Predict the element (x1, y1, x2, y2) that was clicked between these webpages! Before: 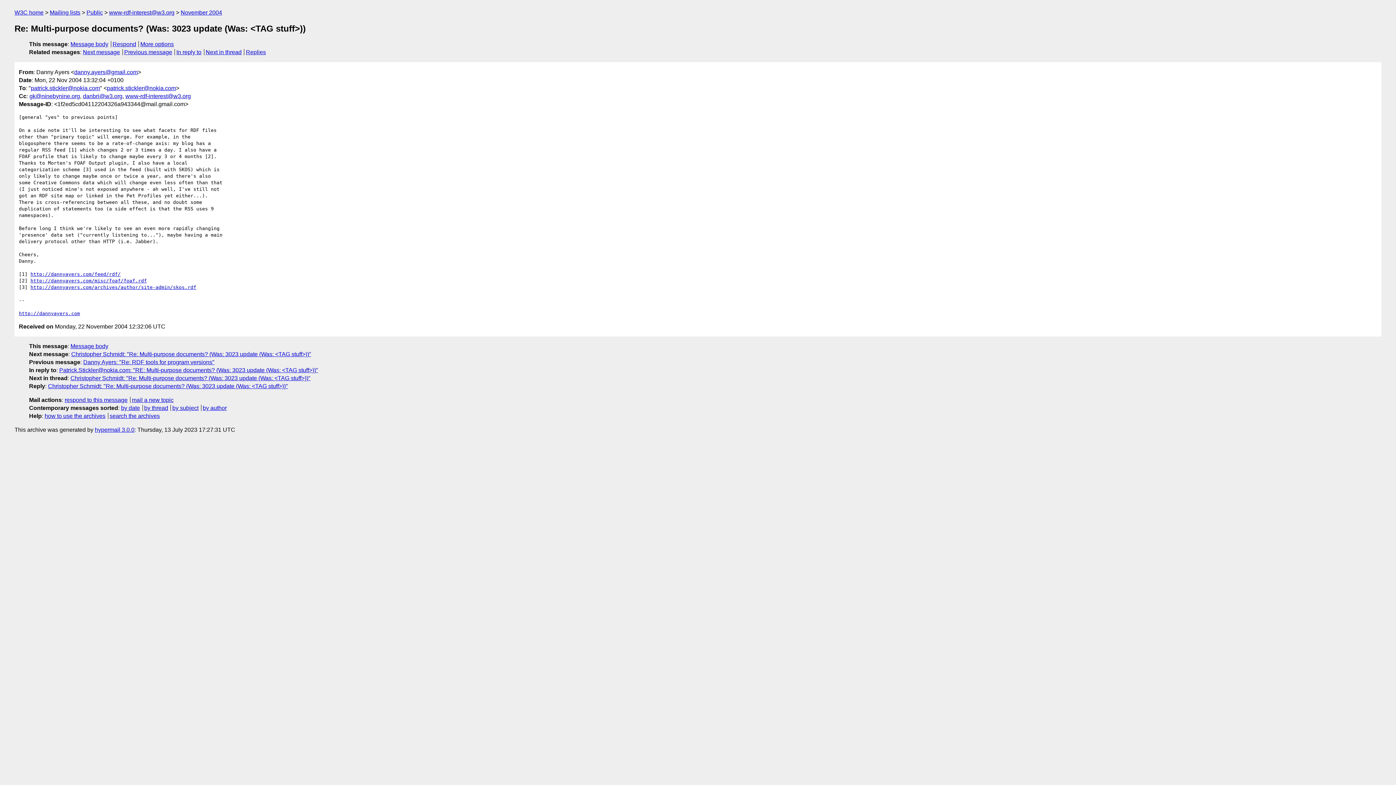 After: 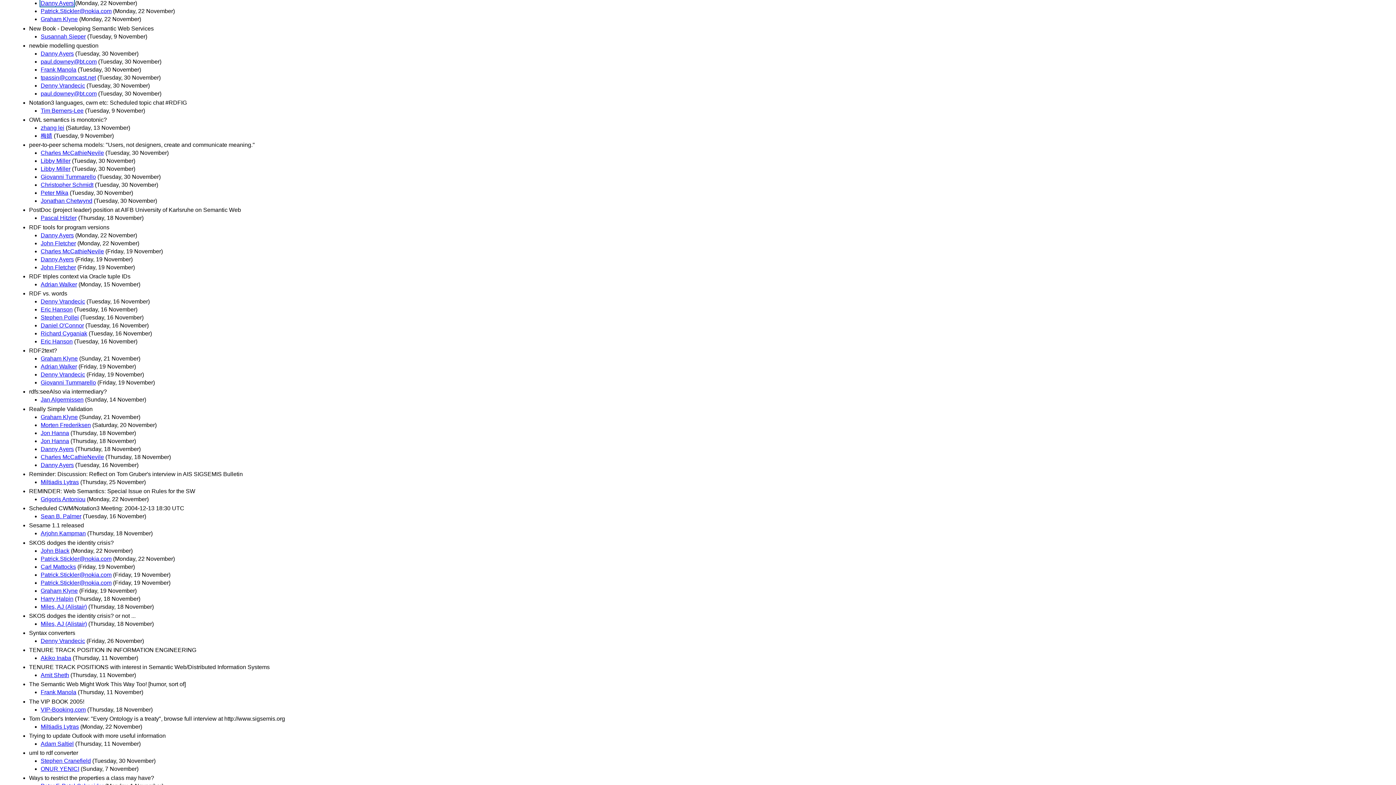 Action: bbox: (172, 405, 198, 411) label: by subject